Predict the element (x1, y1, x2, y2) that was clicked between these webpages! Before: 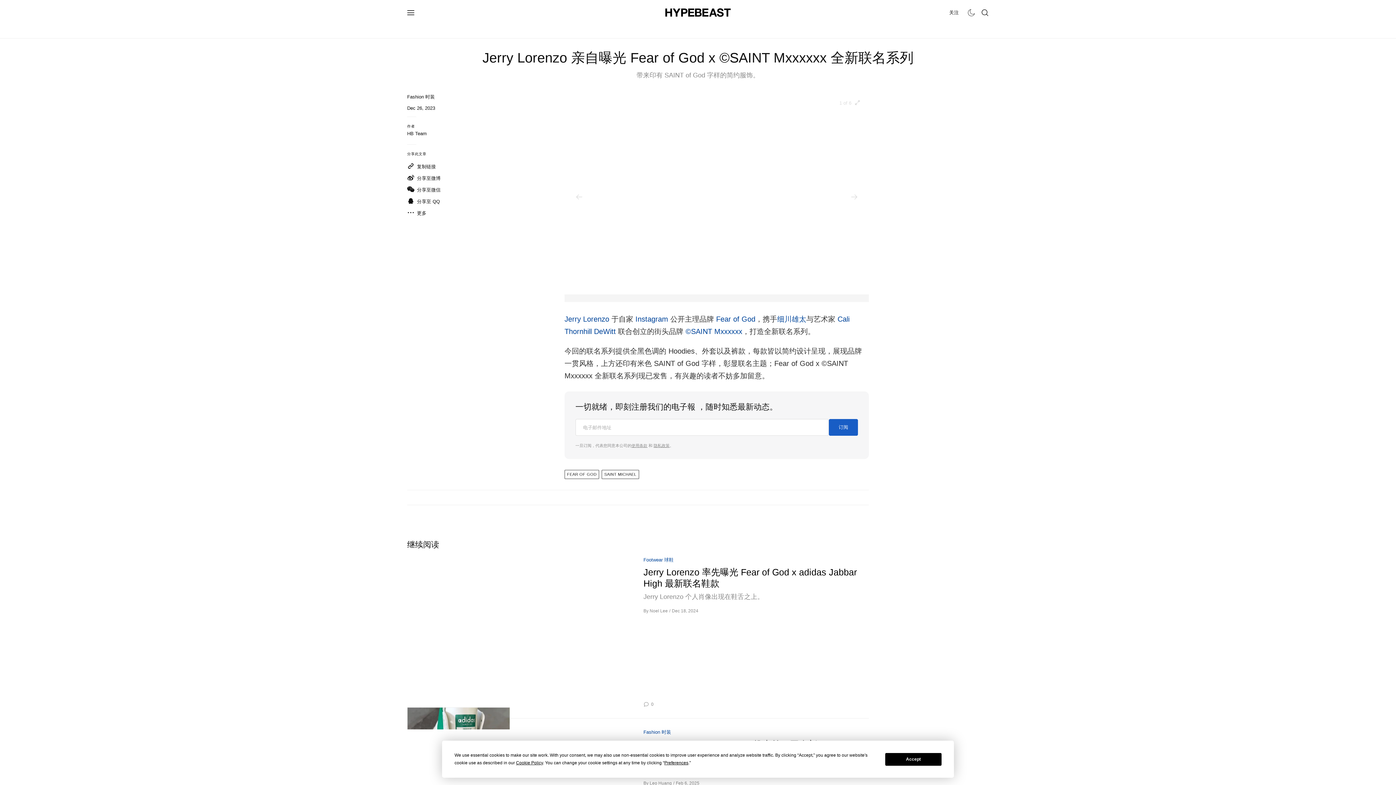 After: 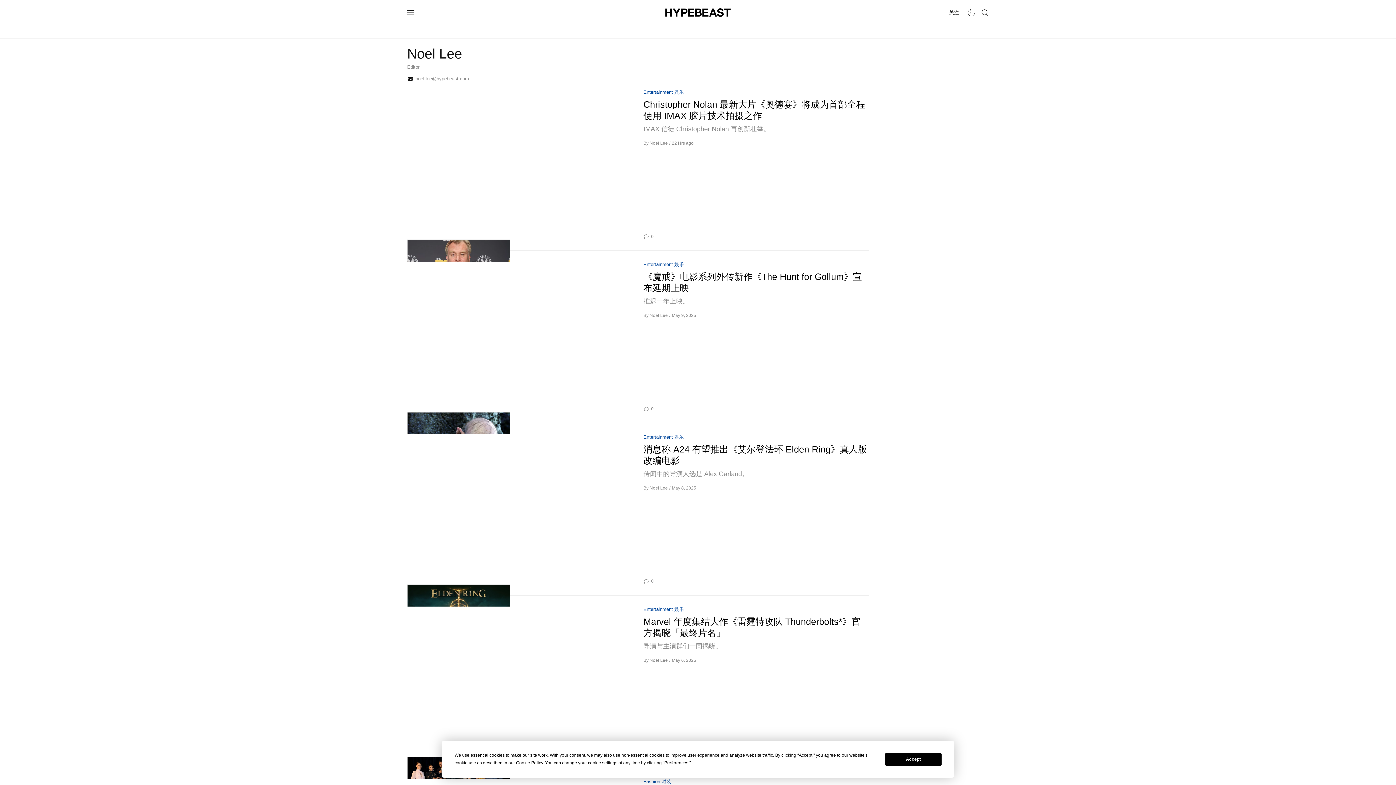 Action: label: Noel Lee bbox: (649, 620, 668, 625)